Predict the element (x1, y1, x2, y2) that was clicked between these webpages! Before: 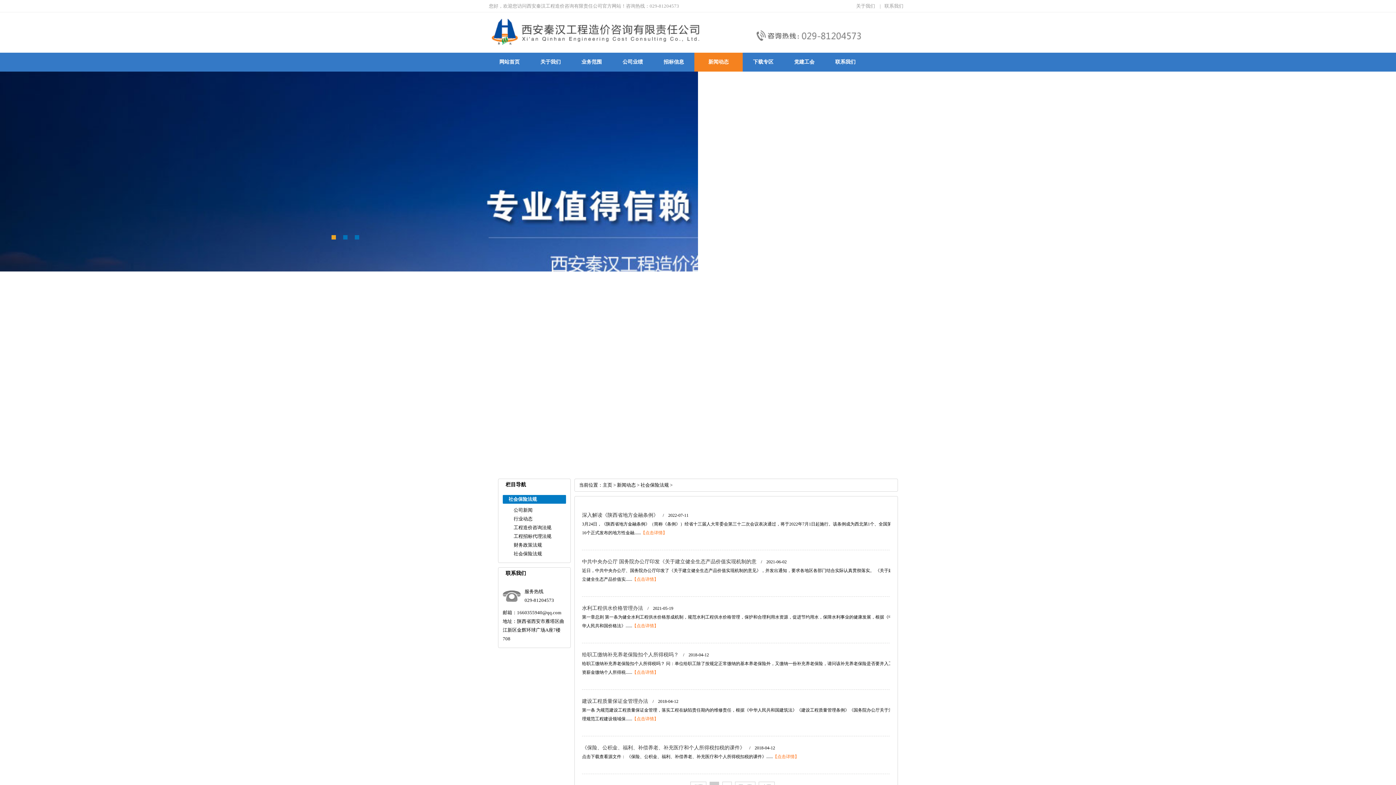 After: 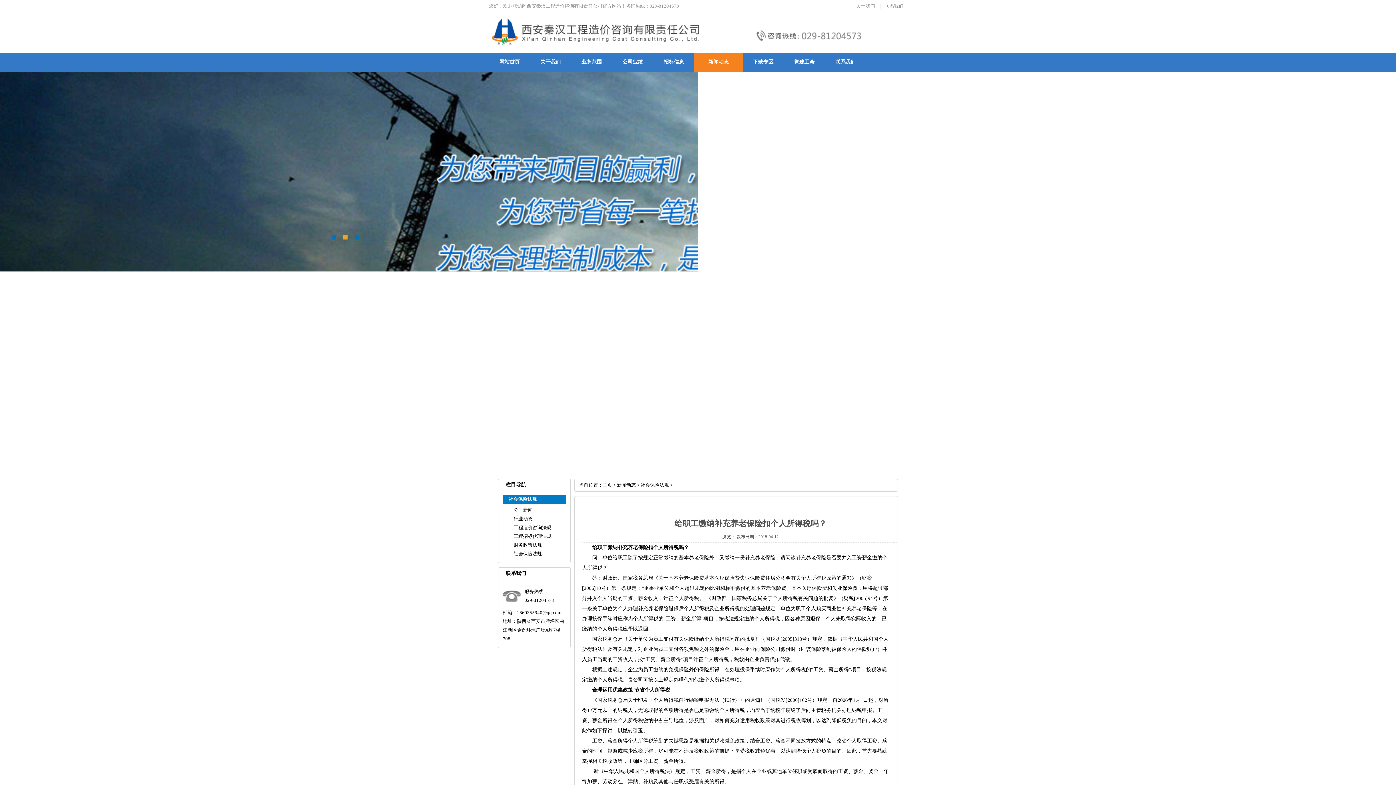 Action: bbox: (582, 652, 678, 657) label: 给职工缴纳补充养老保险扣个人所得税吗？